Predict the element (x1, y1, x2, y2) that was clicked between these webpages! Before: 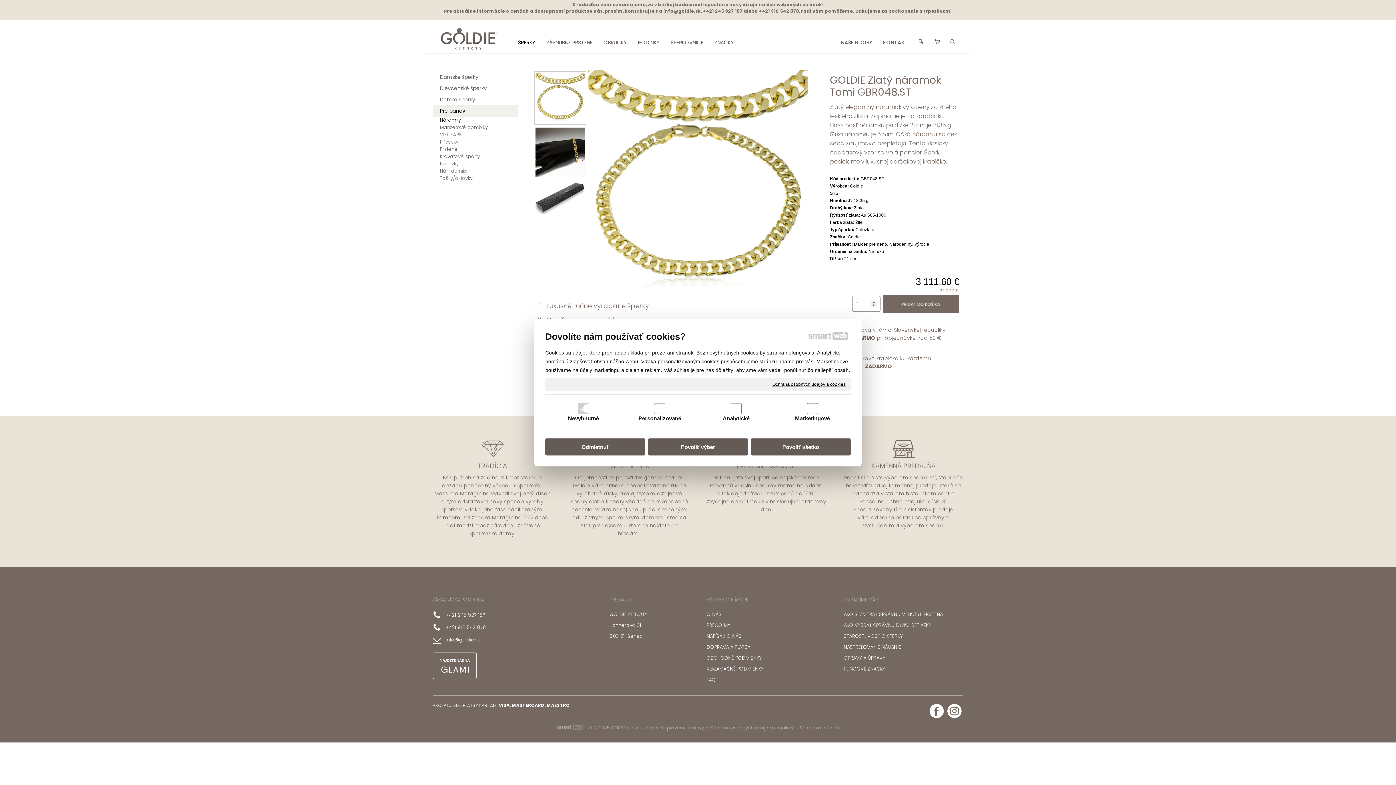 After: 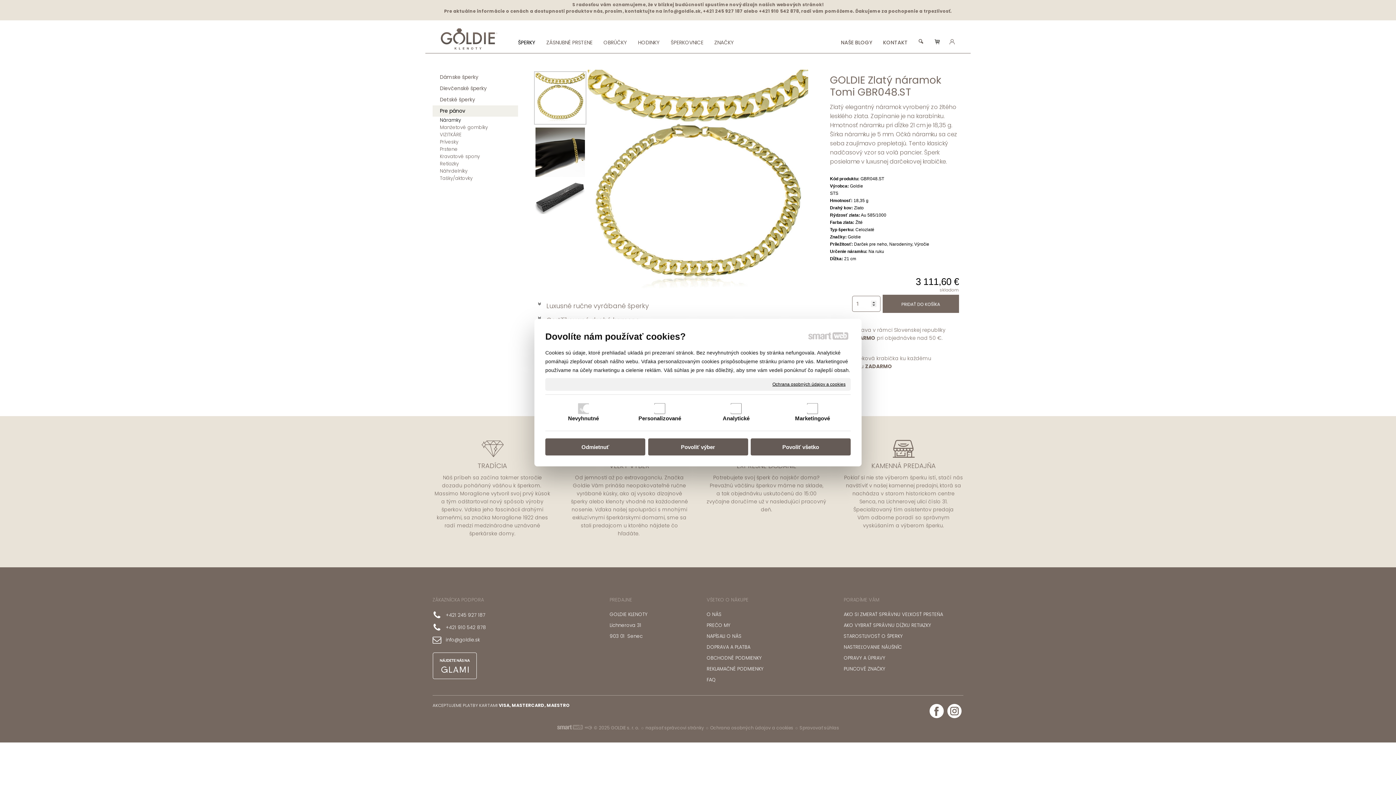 Action: label: +421 910 542 878 bbox: (759, 8, 799, 14)